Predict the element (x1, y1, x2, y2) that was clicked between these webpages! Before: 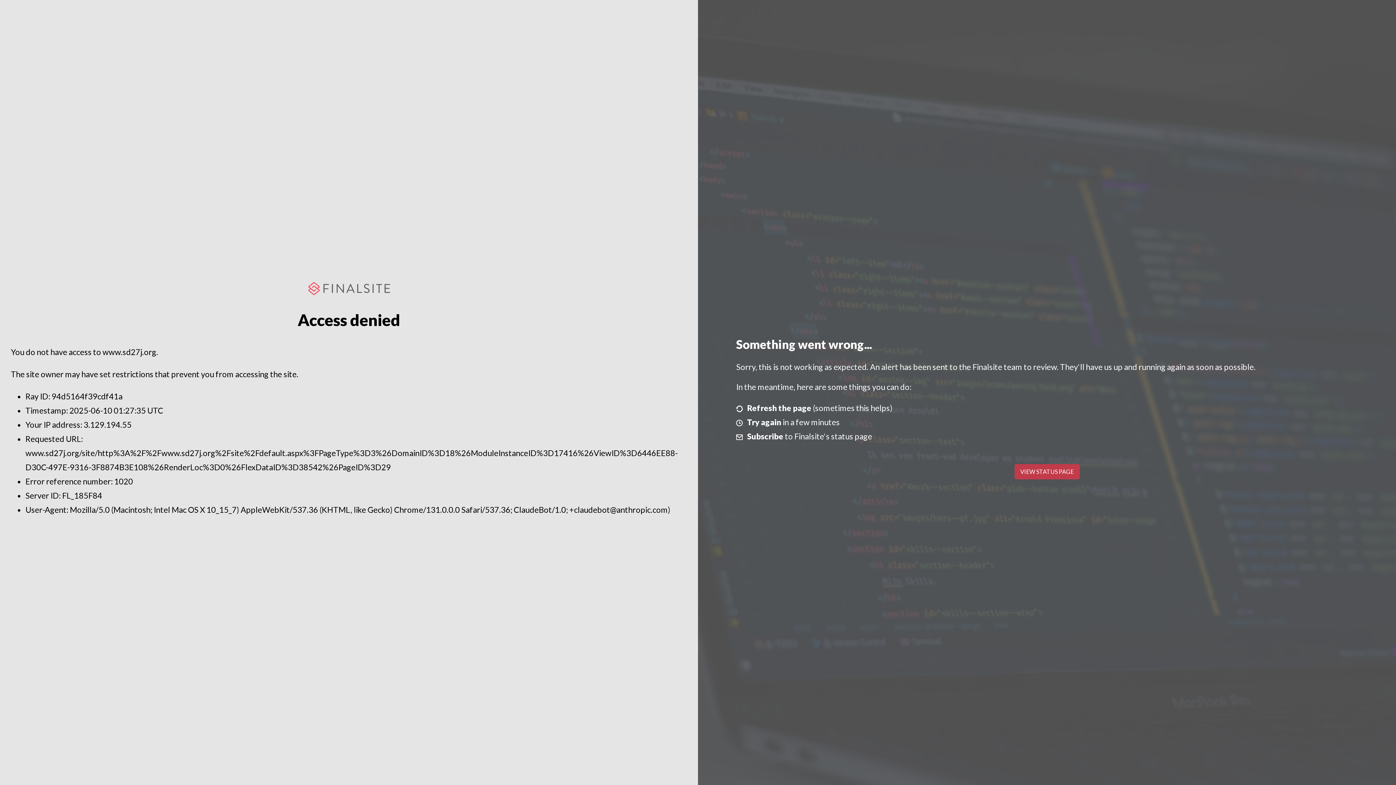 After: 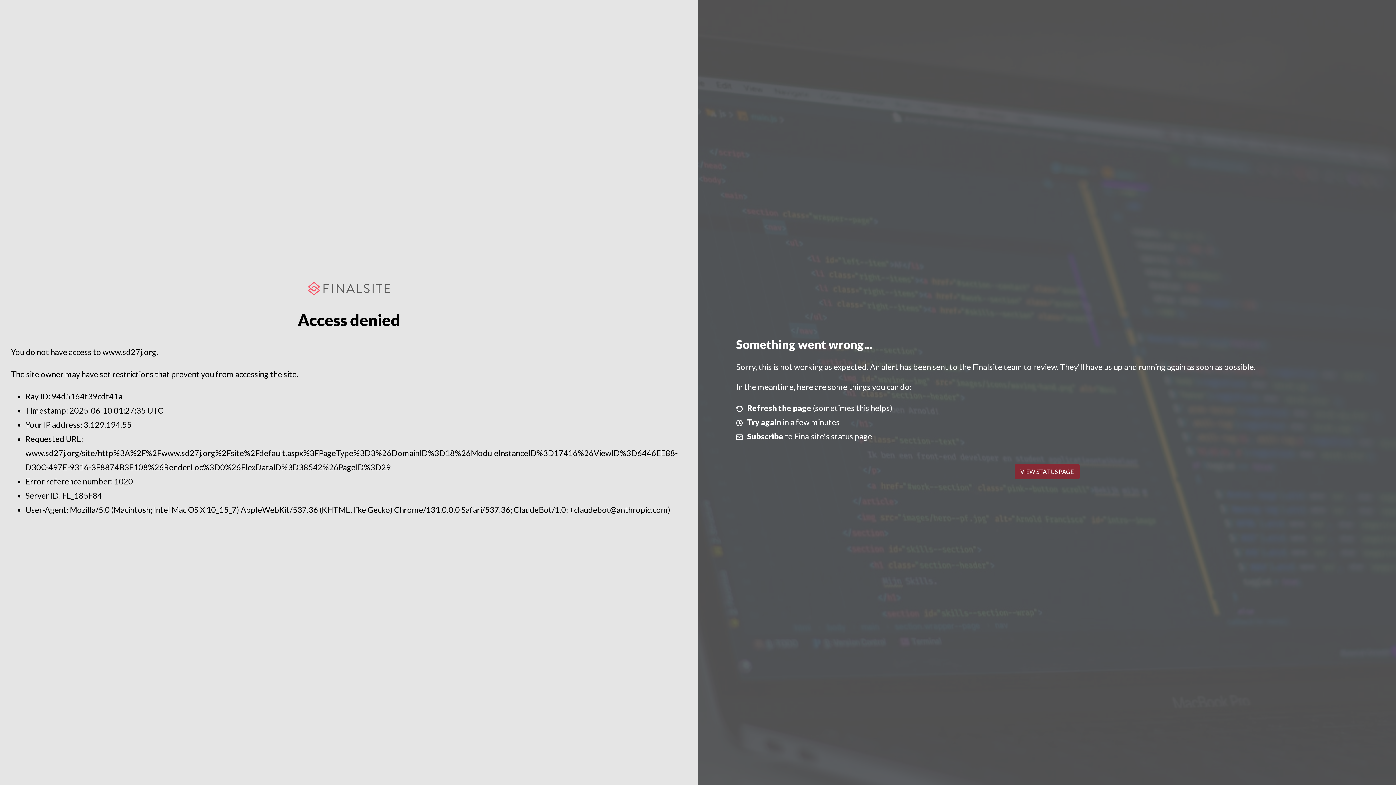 Action: bbox: (1014, 464, 1079, 479) label: VIEW STATUS PAGE